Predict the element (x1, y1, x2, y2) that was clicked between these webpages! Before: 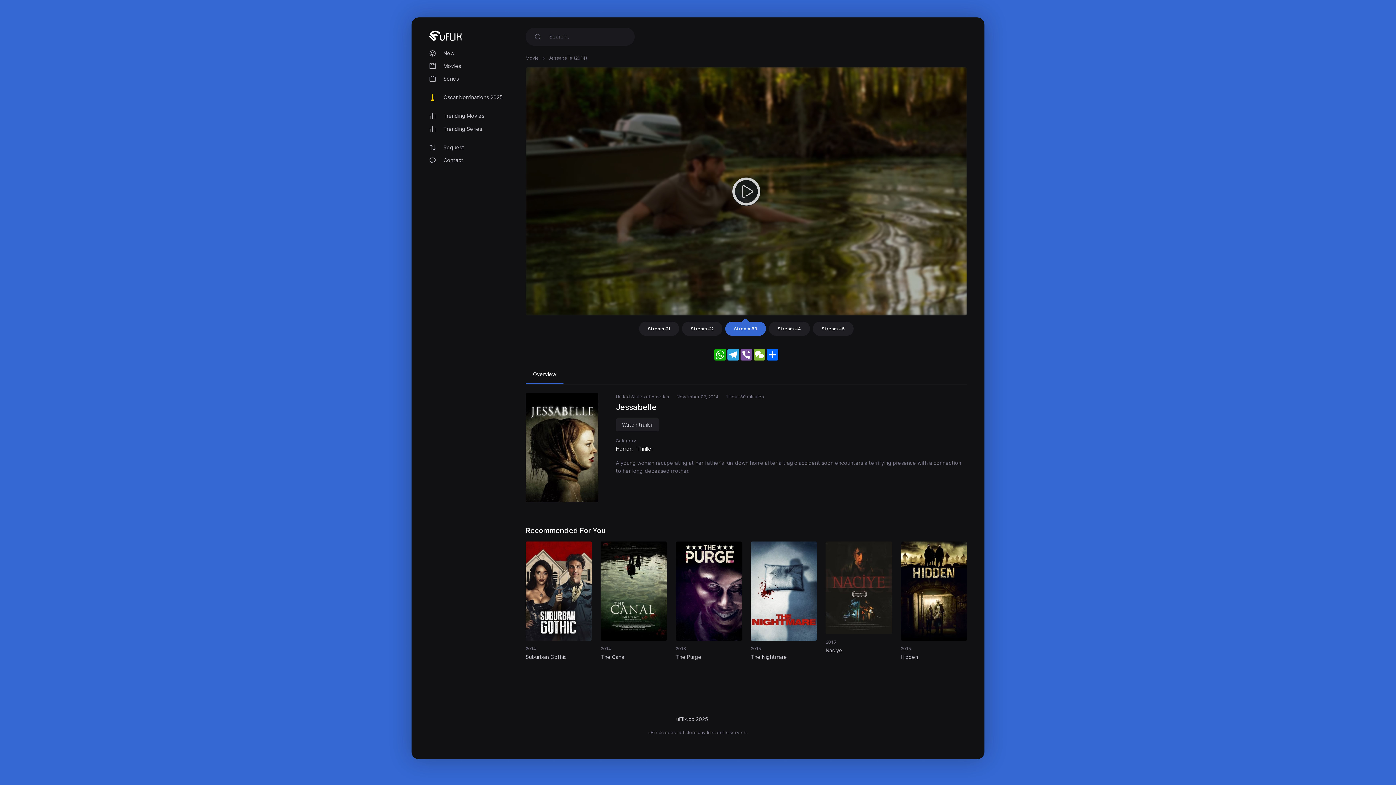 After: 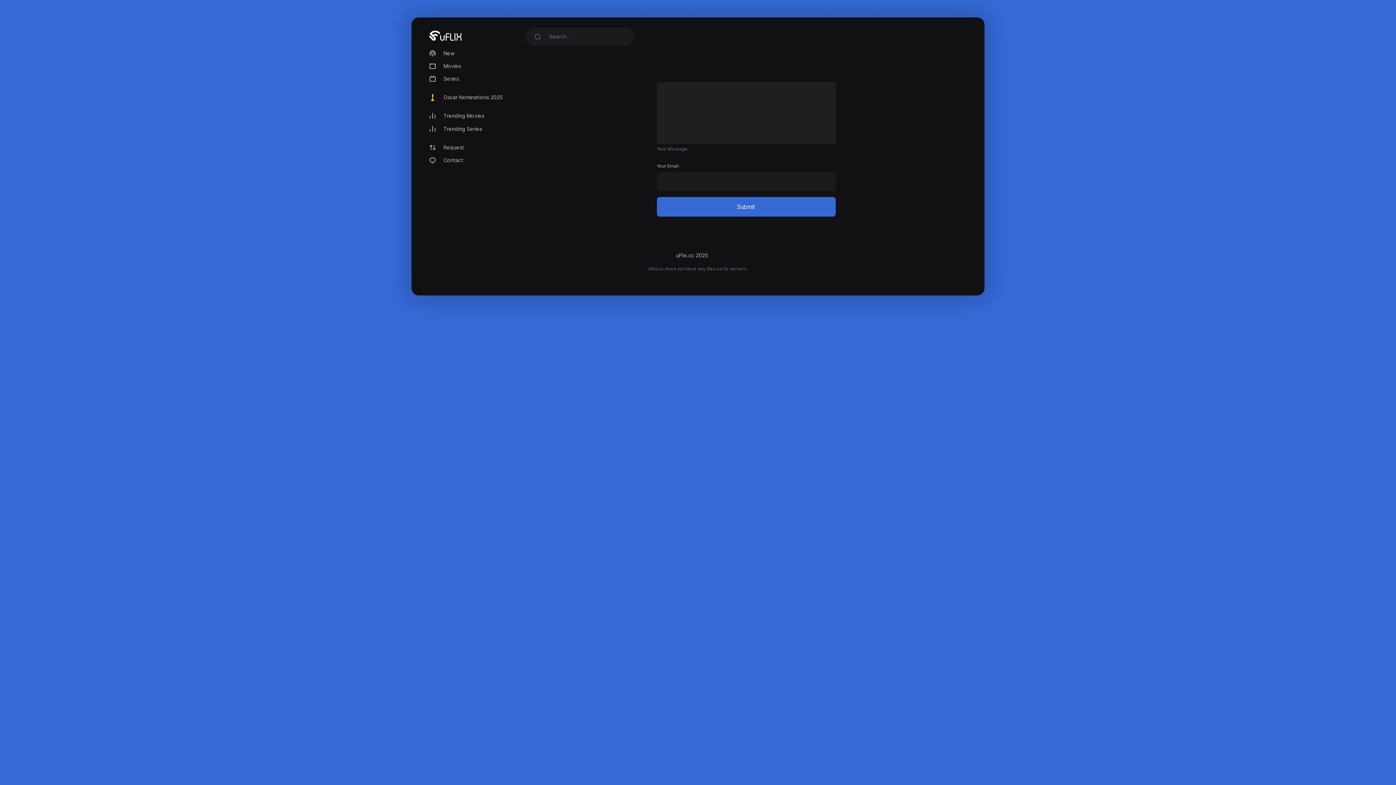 Action: bbox: (429, 154, 520, 166) label: Contact